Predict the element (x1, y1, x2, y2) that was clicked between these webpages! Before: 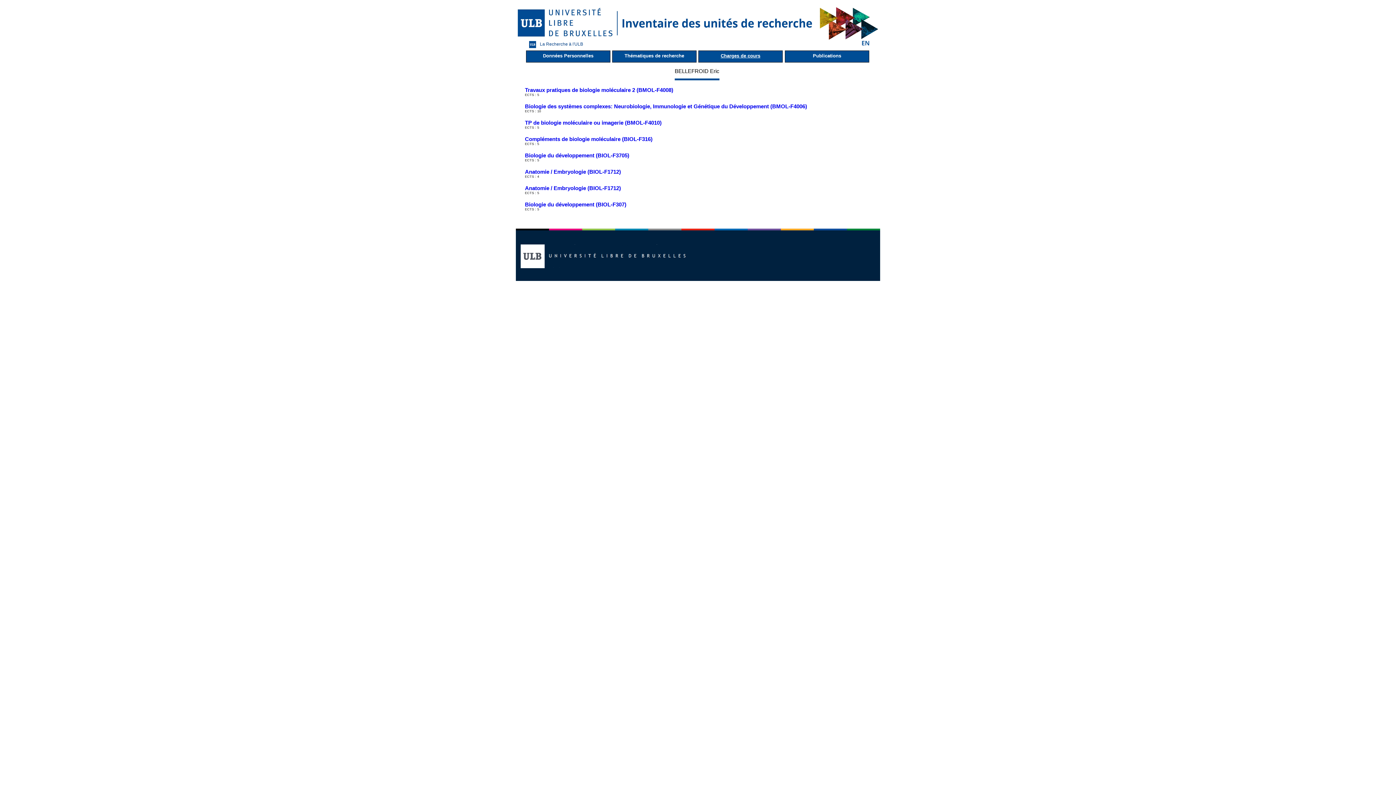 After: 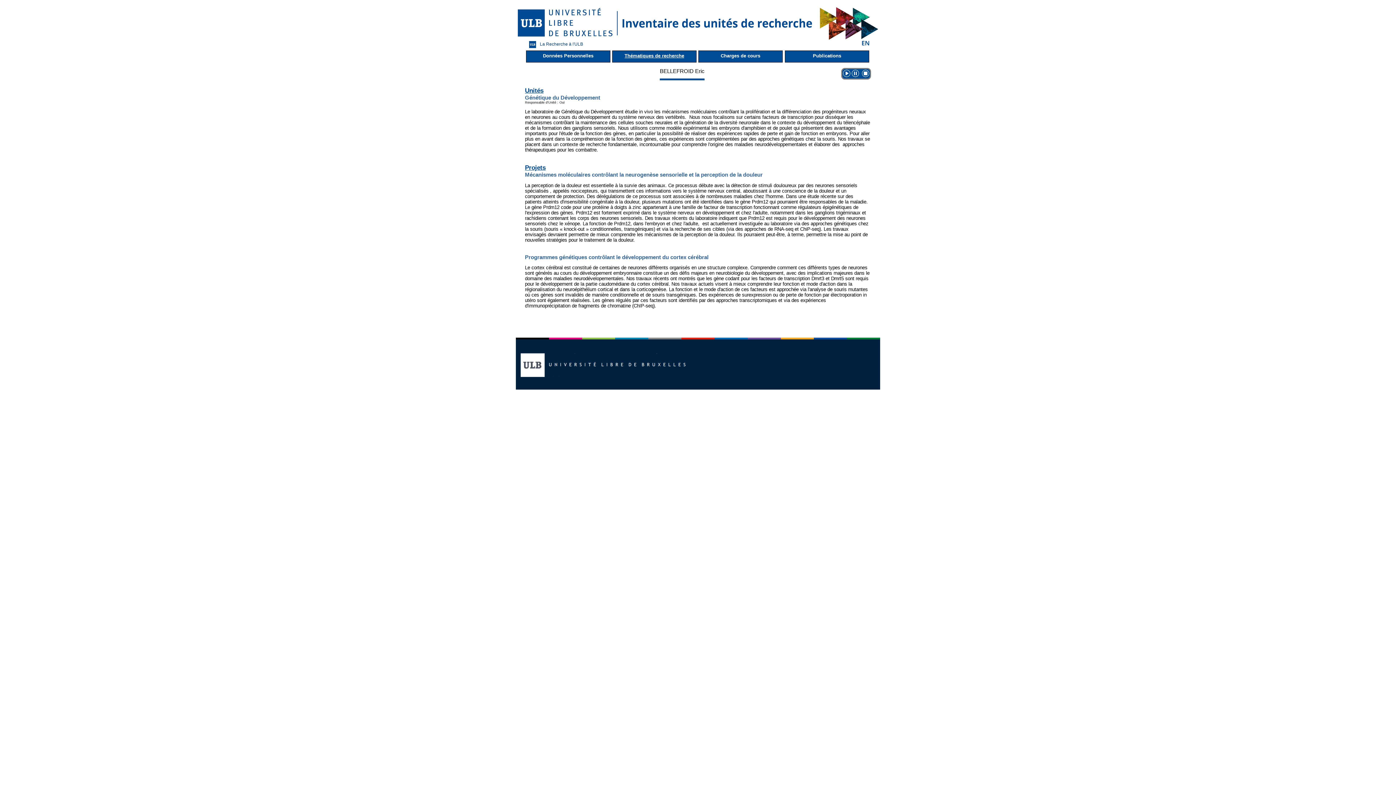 Action: bbox: (612, 50, 696, 62) label: Thématiques de recherche